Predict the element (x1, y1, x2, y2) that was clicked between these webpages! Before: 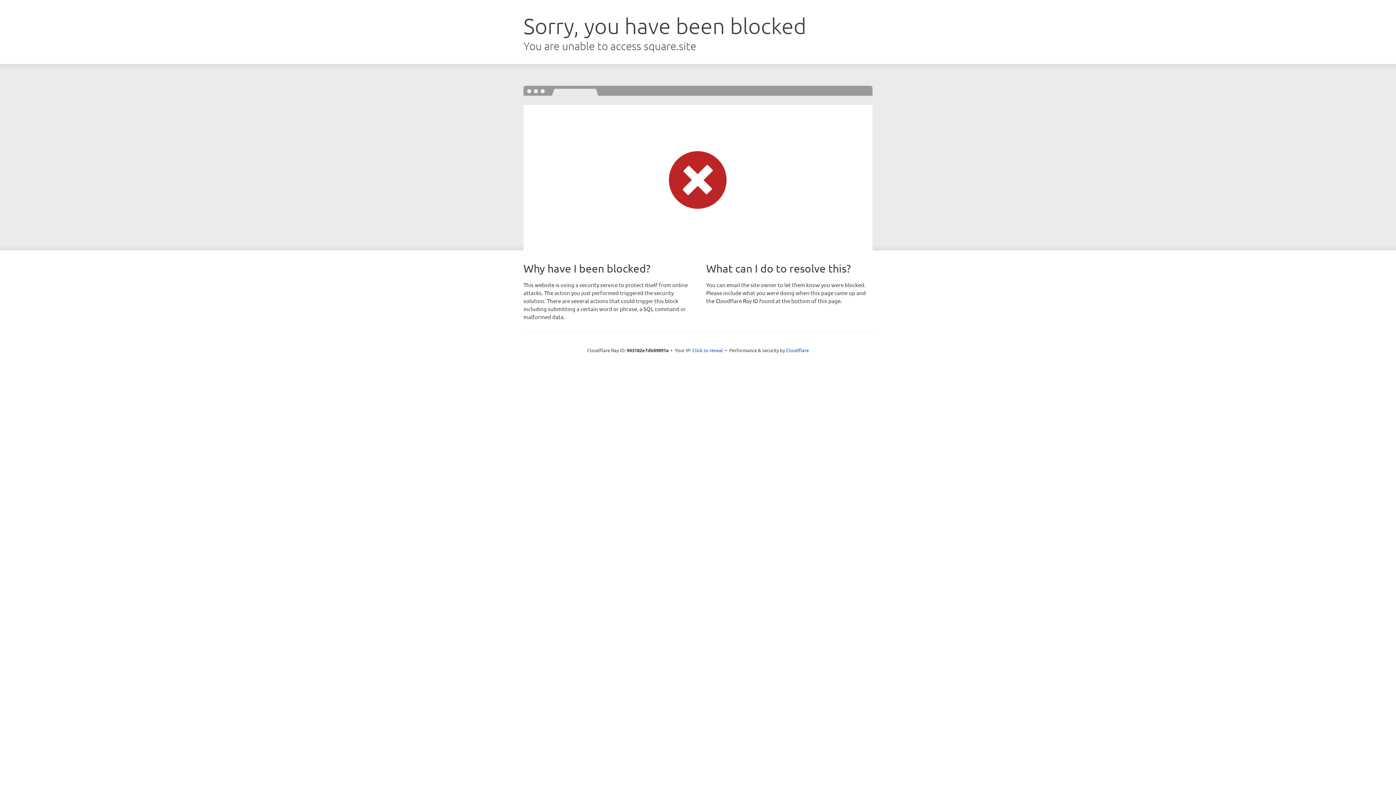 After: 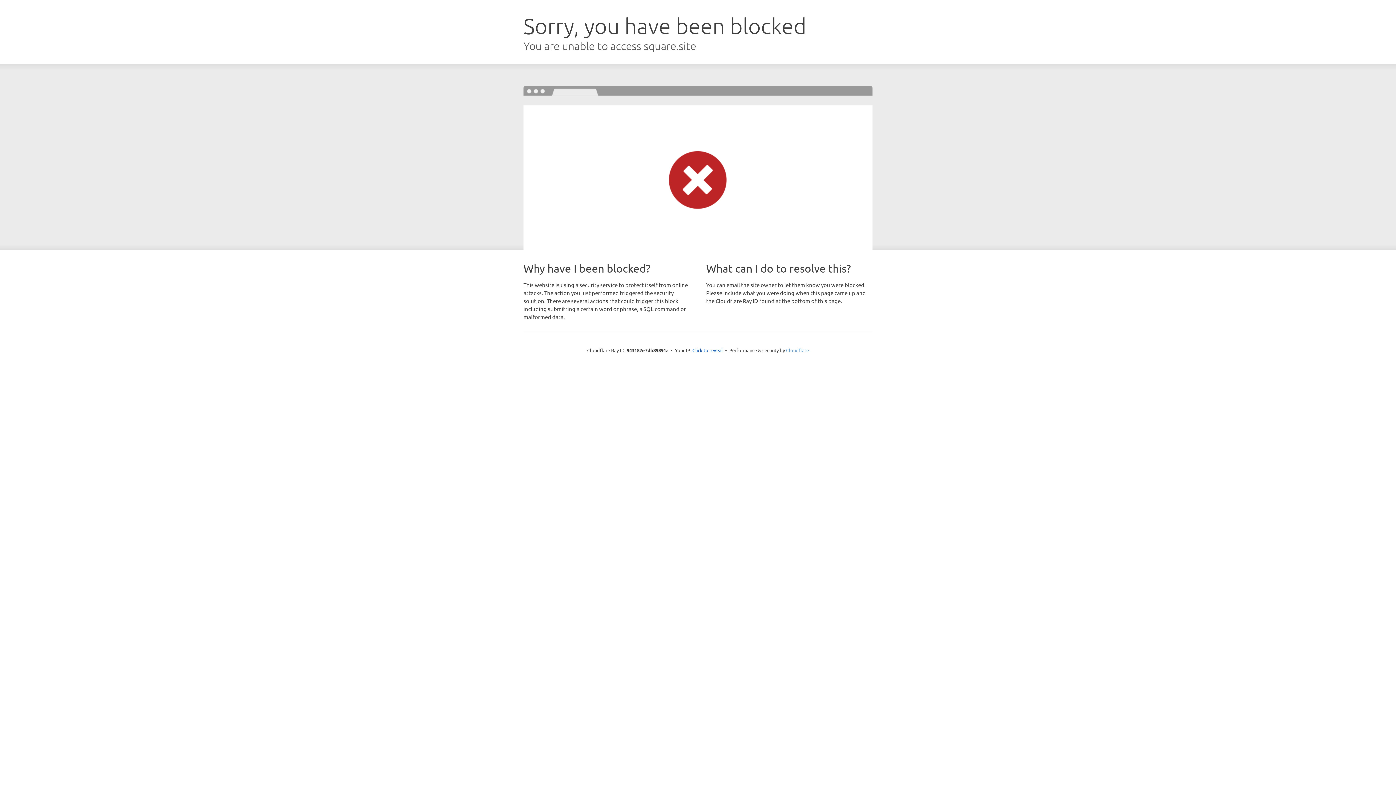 Action: label: Cloudflare bbox: (786, 347, 809, 353)